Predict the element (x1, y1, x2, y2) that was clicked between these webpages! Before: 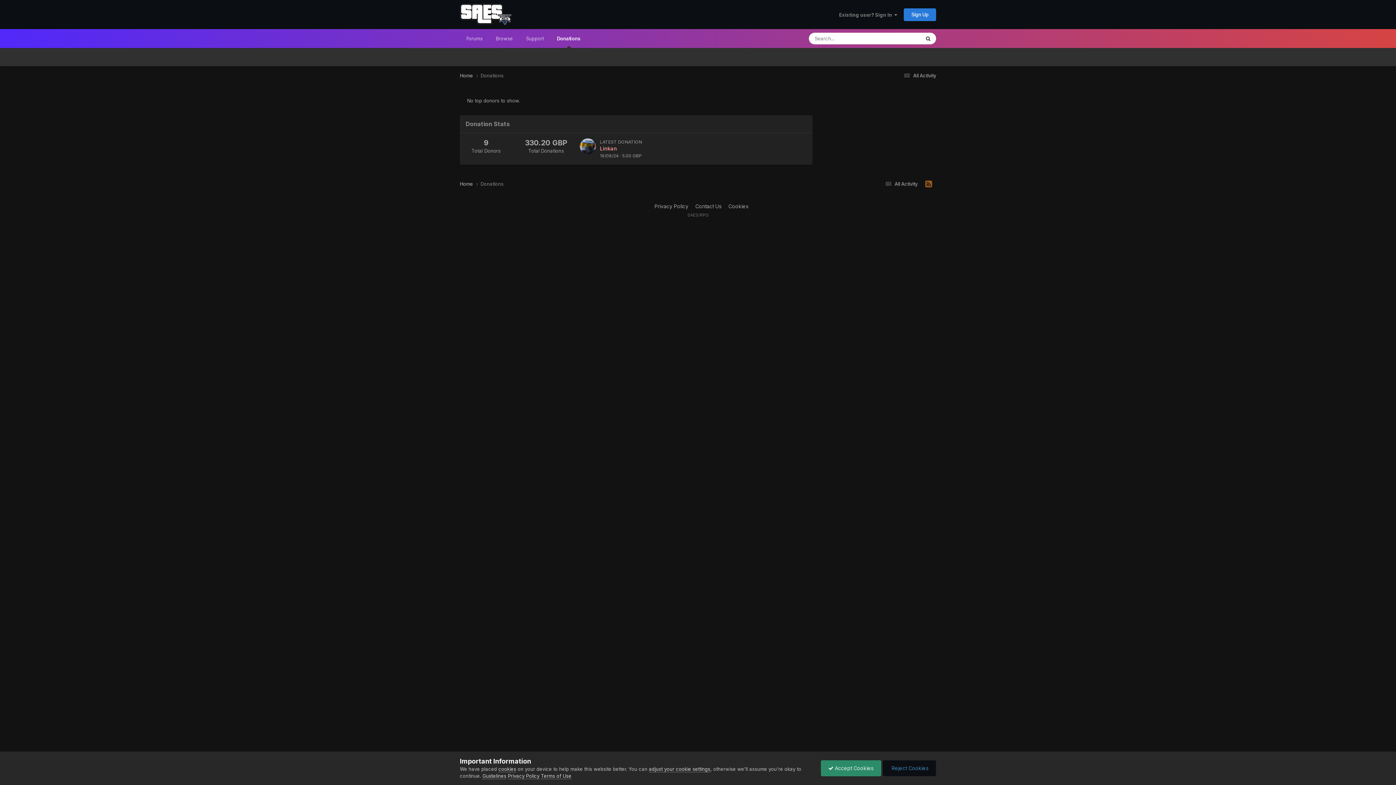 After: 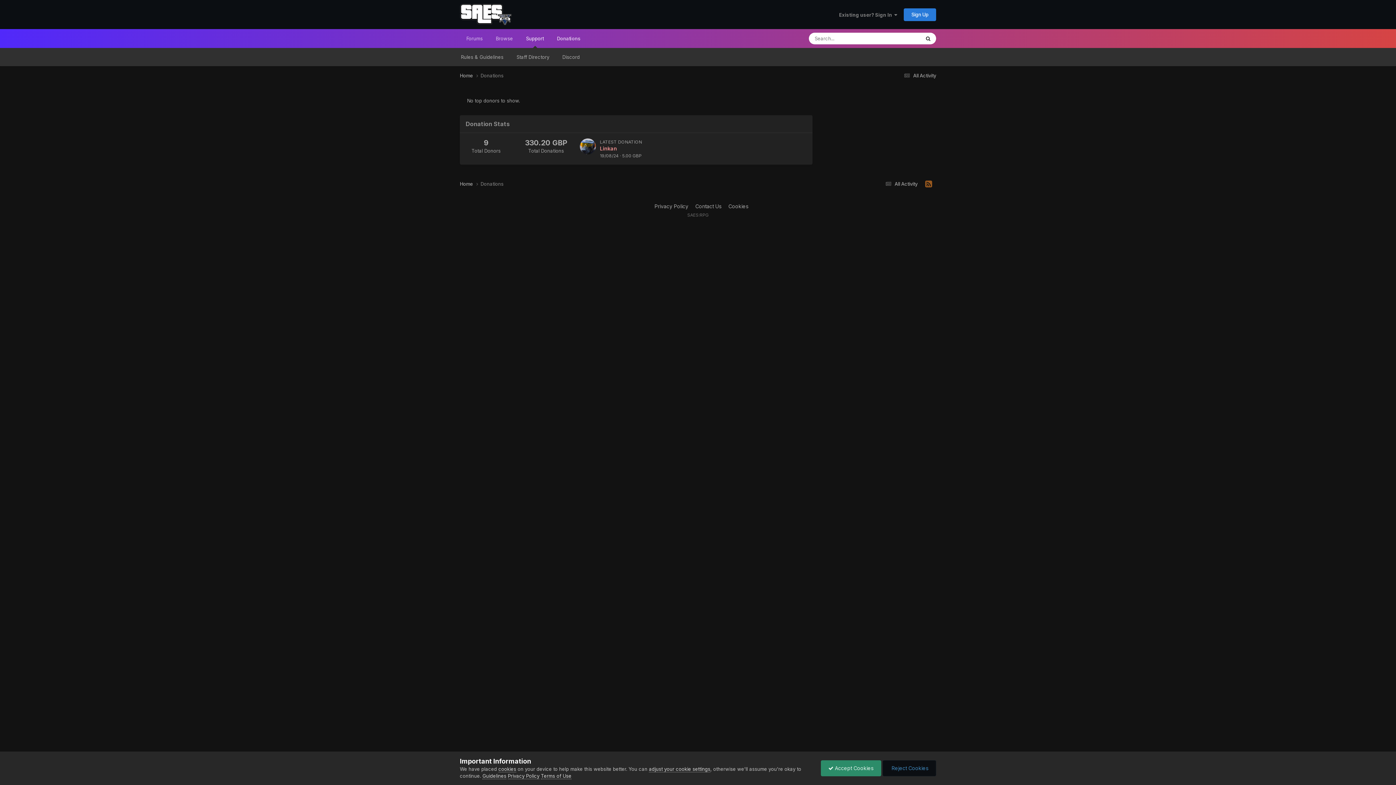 Action: label: Support bbox: (519, 29, 550, 48)